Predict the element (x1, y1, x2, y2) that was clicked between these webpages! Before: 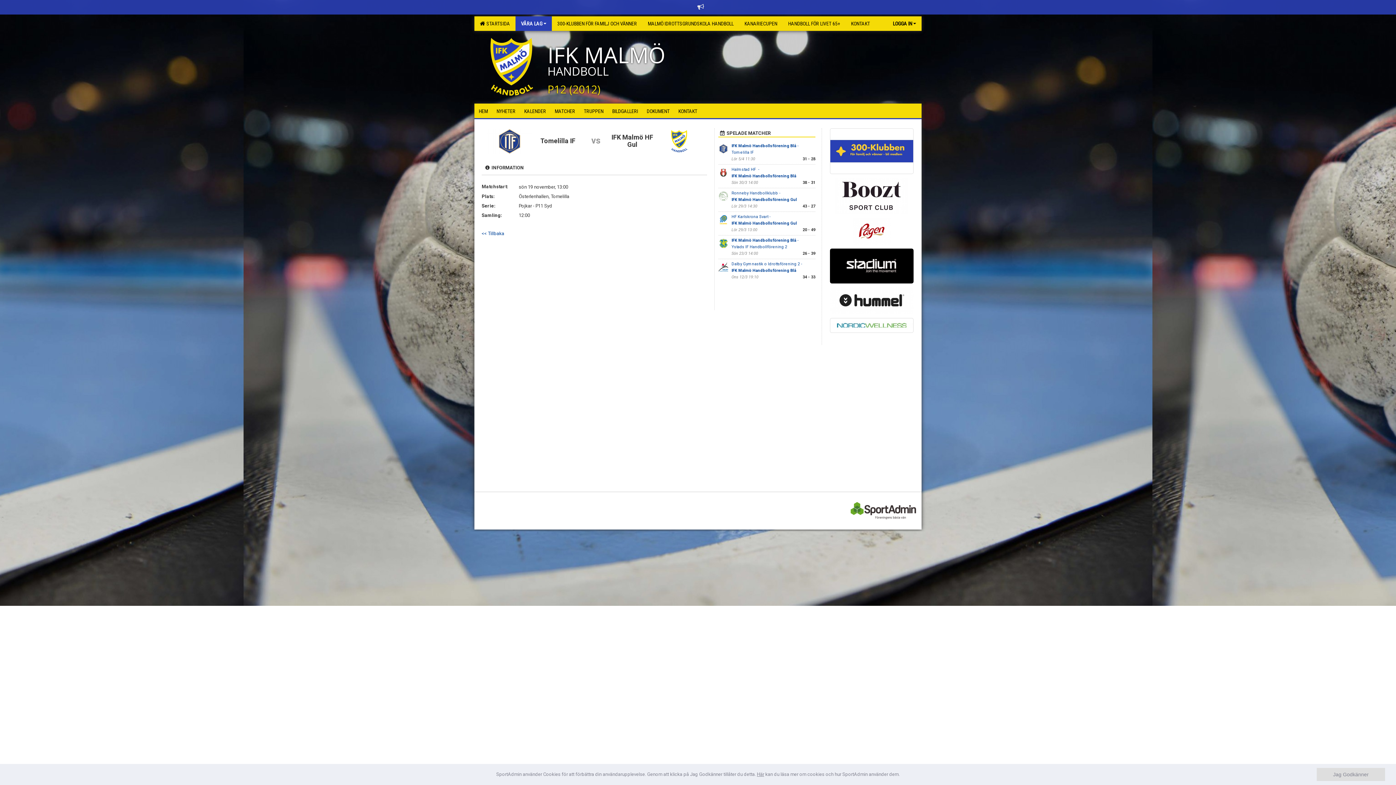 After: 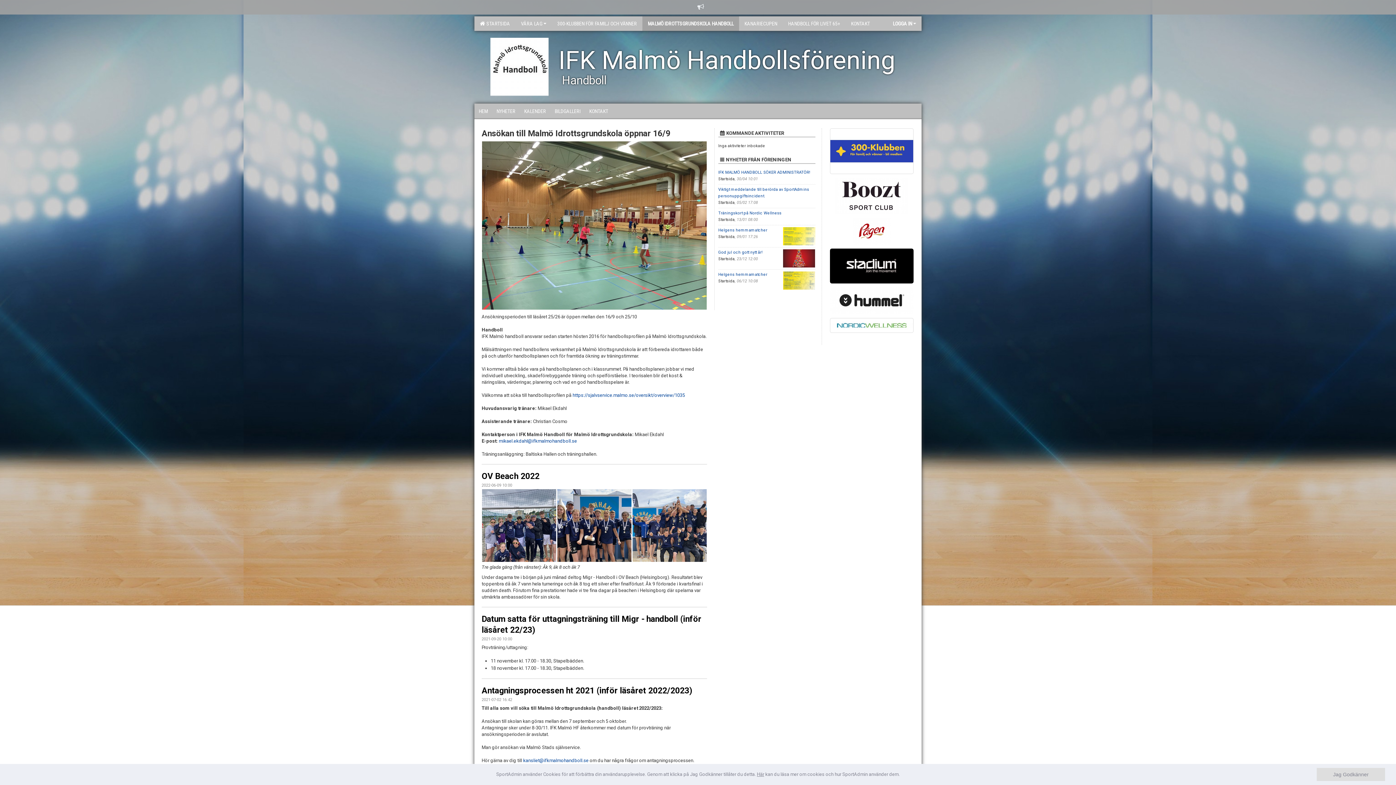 Action: bbox: (642, 16, 739, 30) label: MALMÖ IDROTTSGRUNDSKOLA HANDBOLL